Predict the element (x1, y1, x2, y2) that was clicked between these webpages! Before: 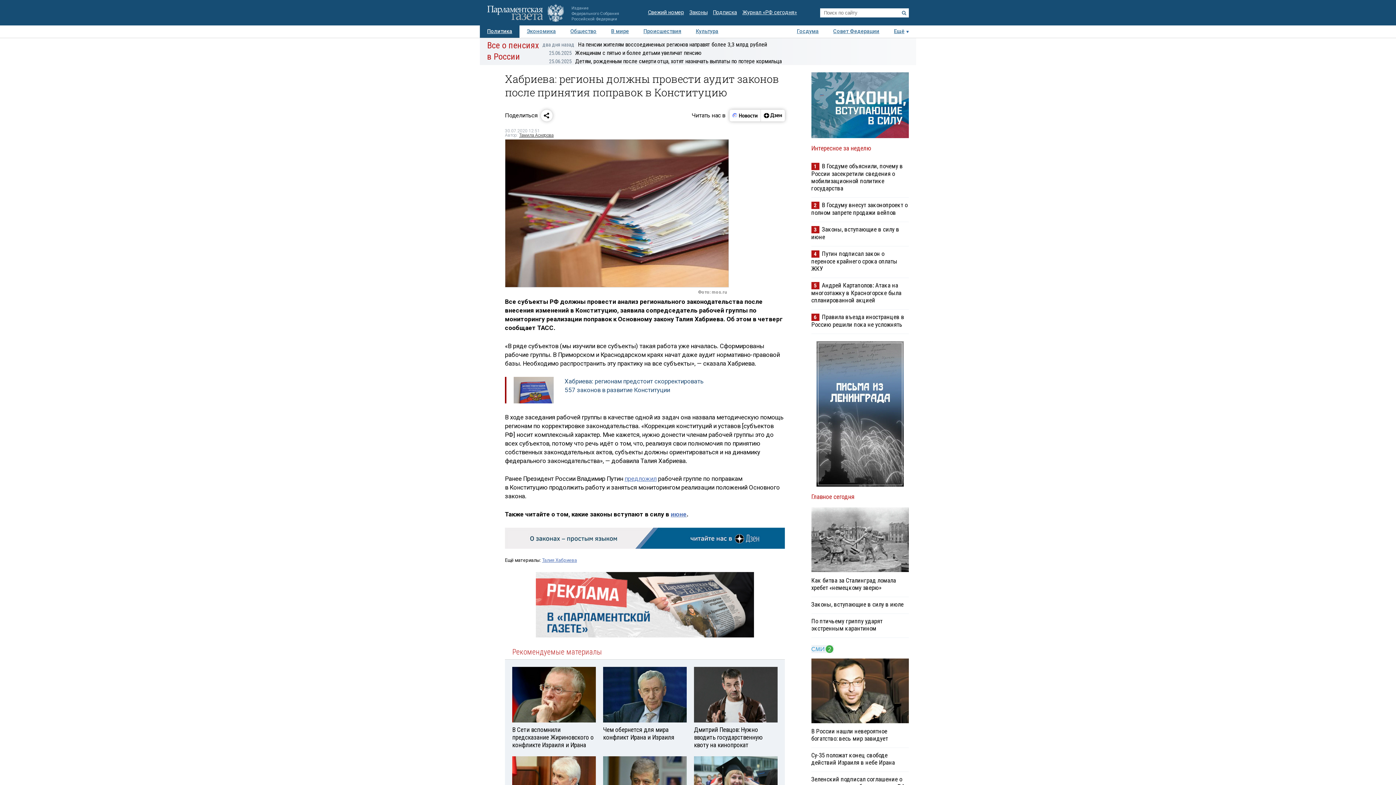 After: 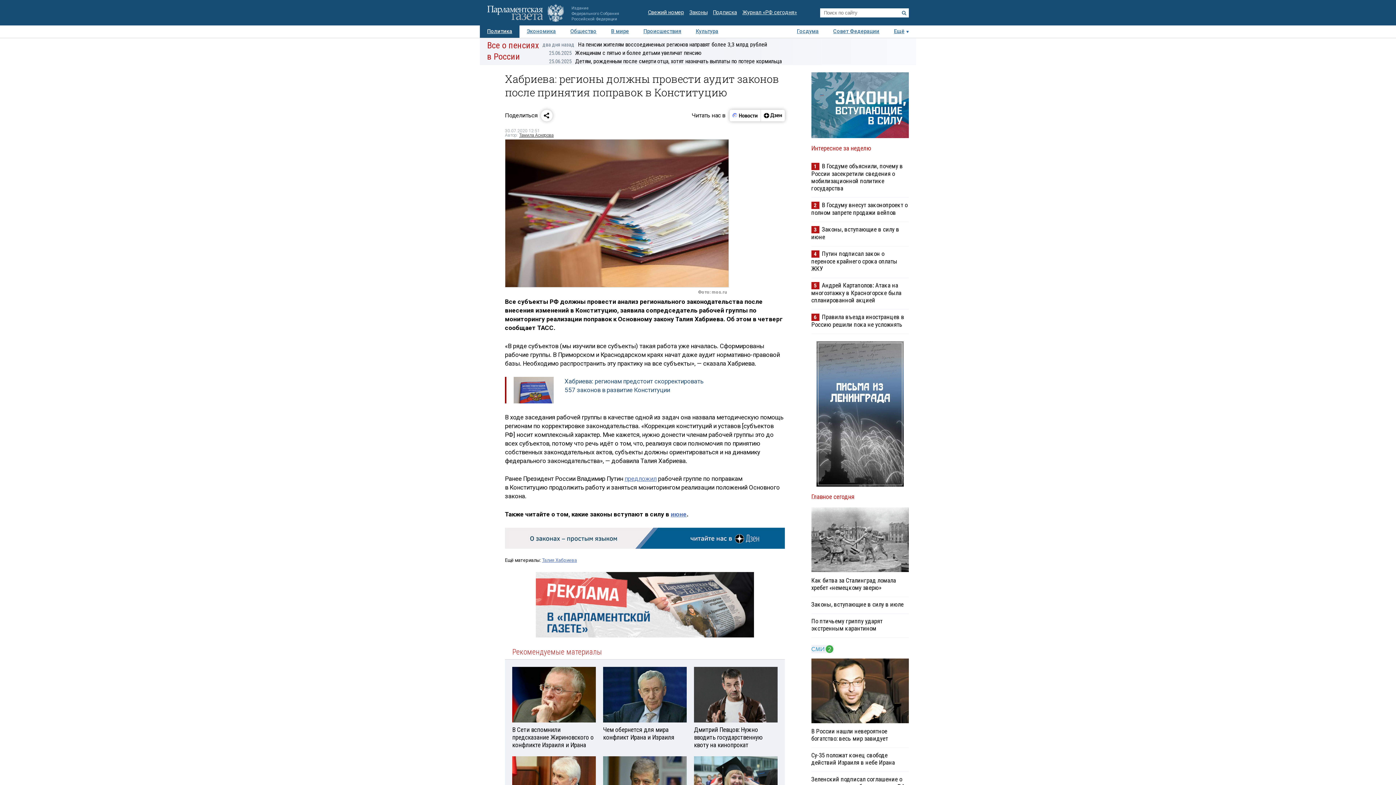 Action: bbox: (505, 528, 785, 535)